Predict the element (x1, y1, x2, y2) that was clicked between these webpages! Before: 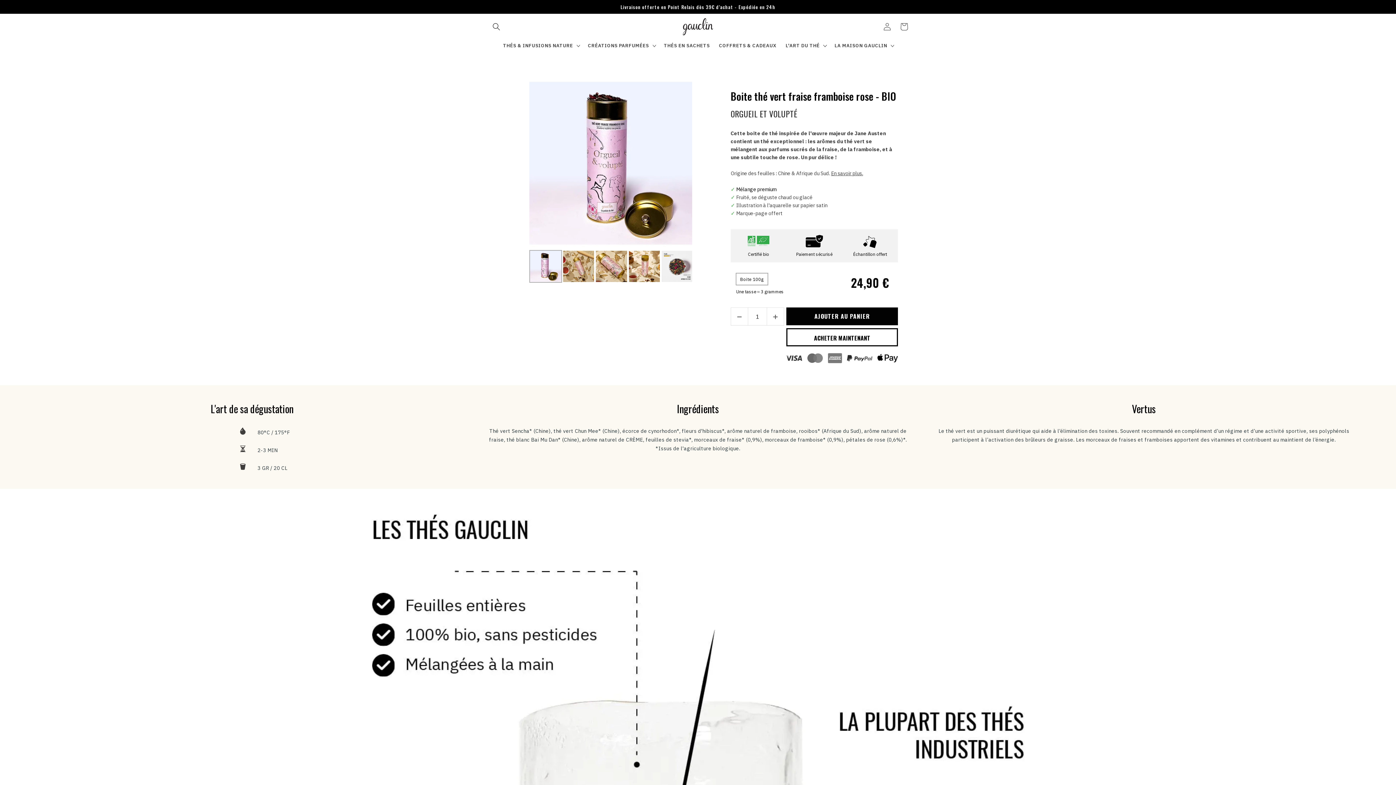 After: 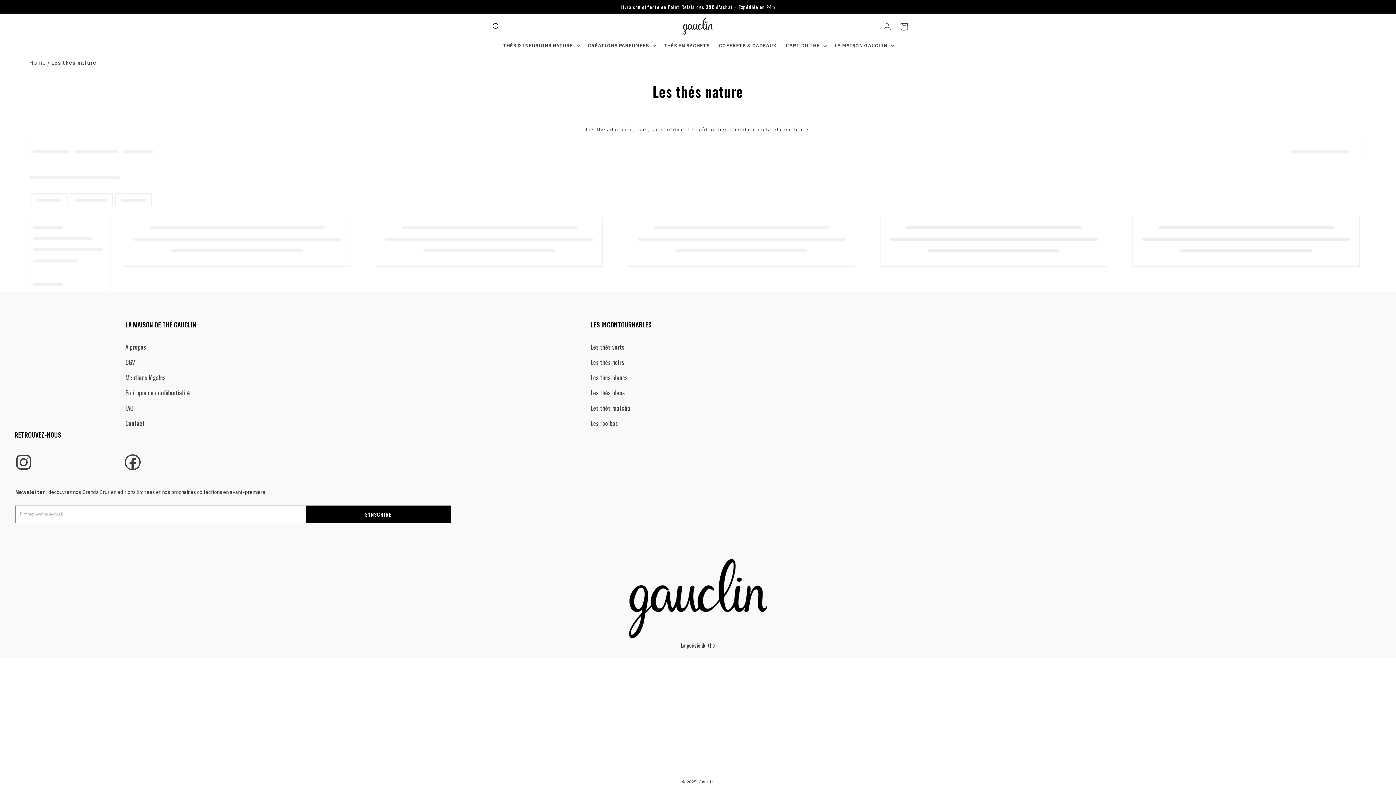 Action: label: THÉS & INFUSIONS NATURE bbox: (498, 38, 583, 53)